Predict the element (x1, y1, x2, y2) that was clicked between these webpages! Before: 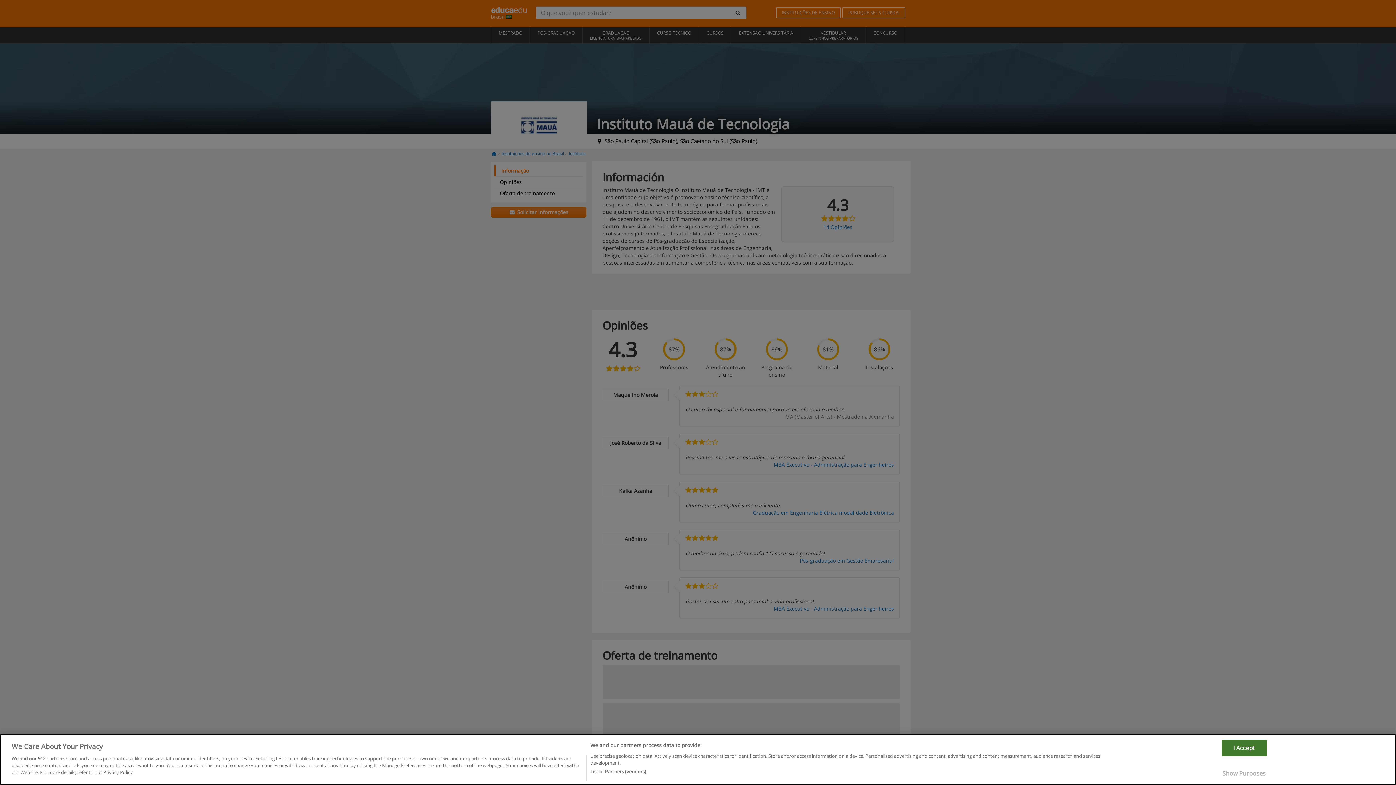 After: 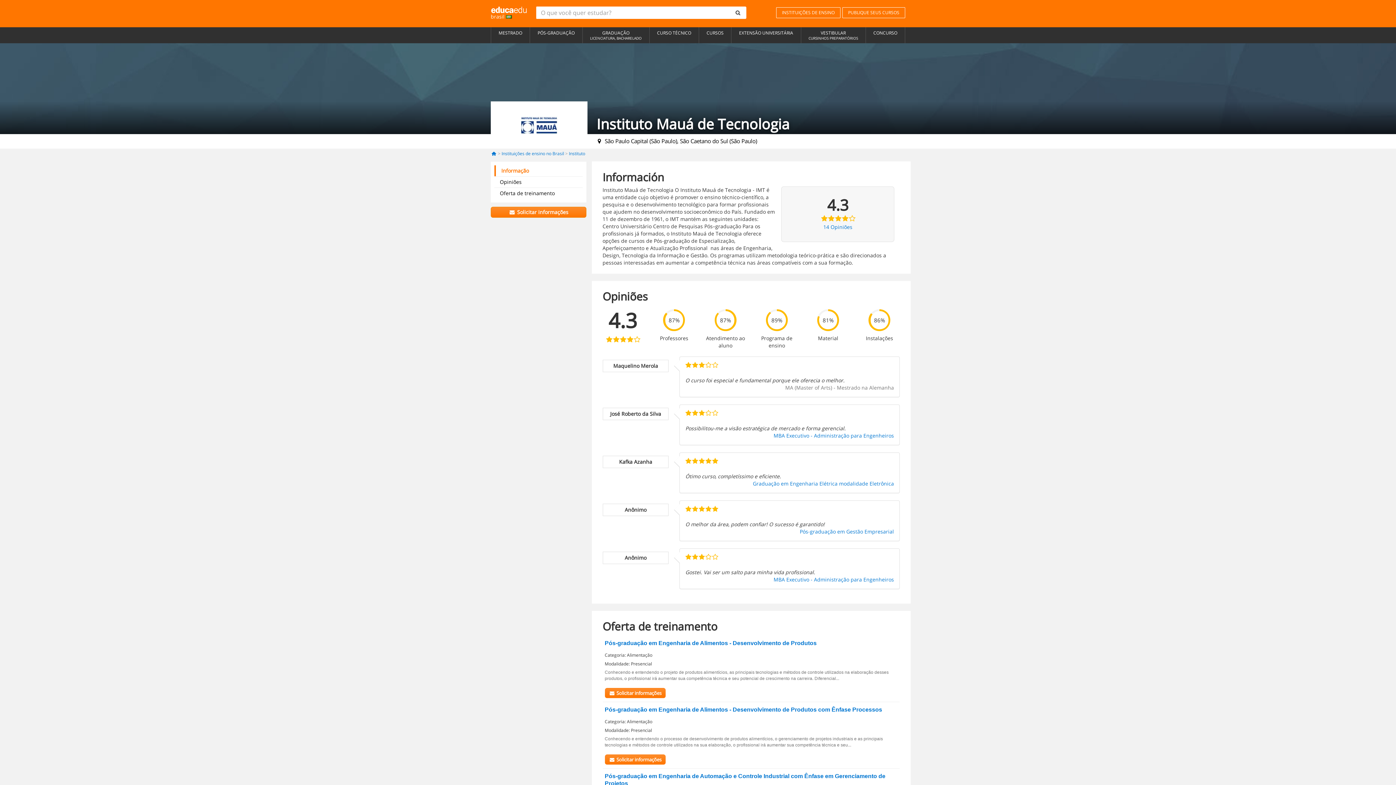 Action: bbox: (1221, 764, 1267, 780) label: I Accept